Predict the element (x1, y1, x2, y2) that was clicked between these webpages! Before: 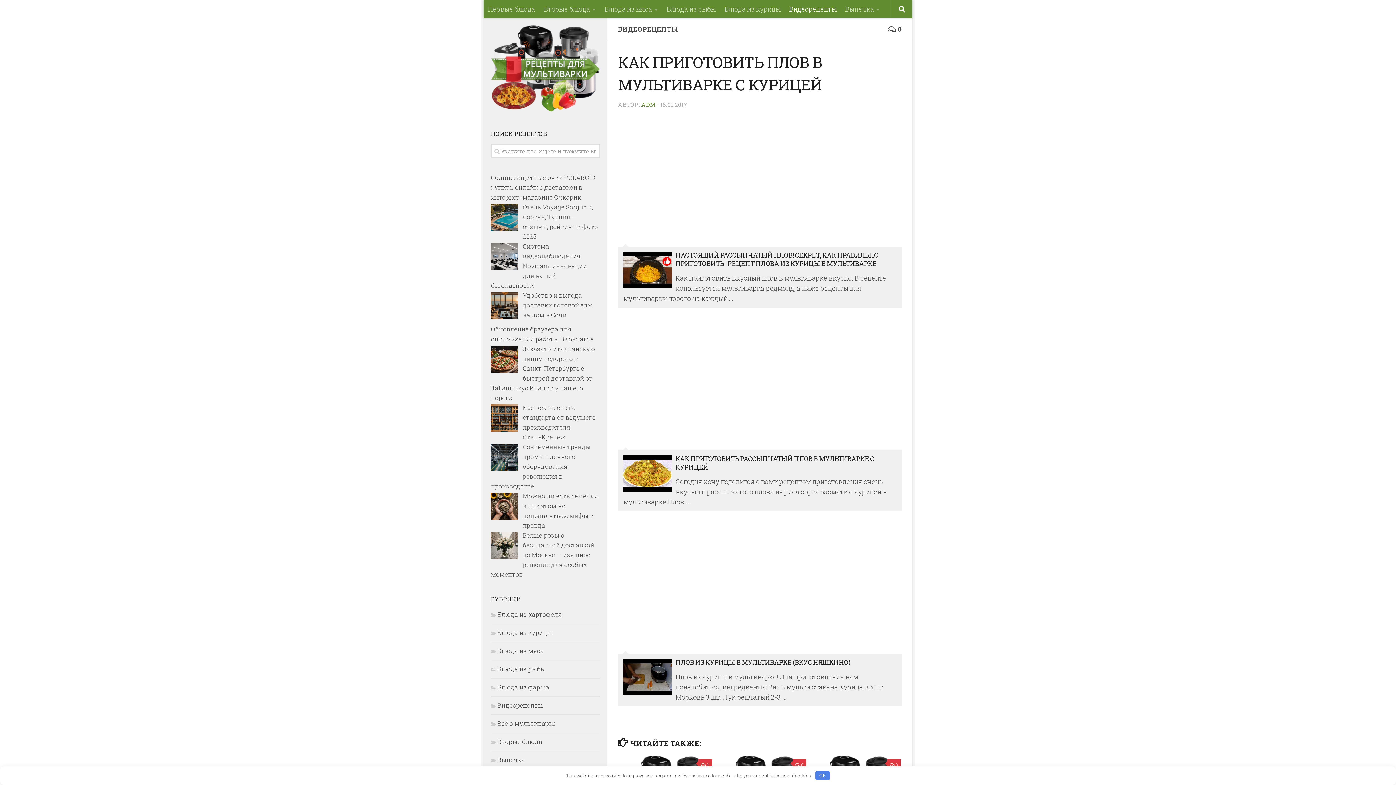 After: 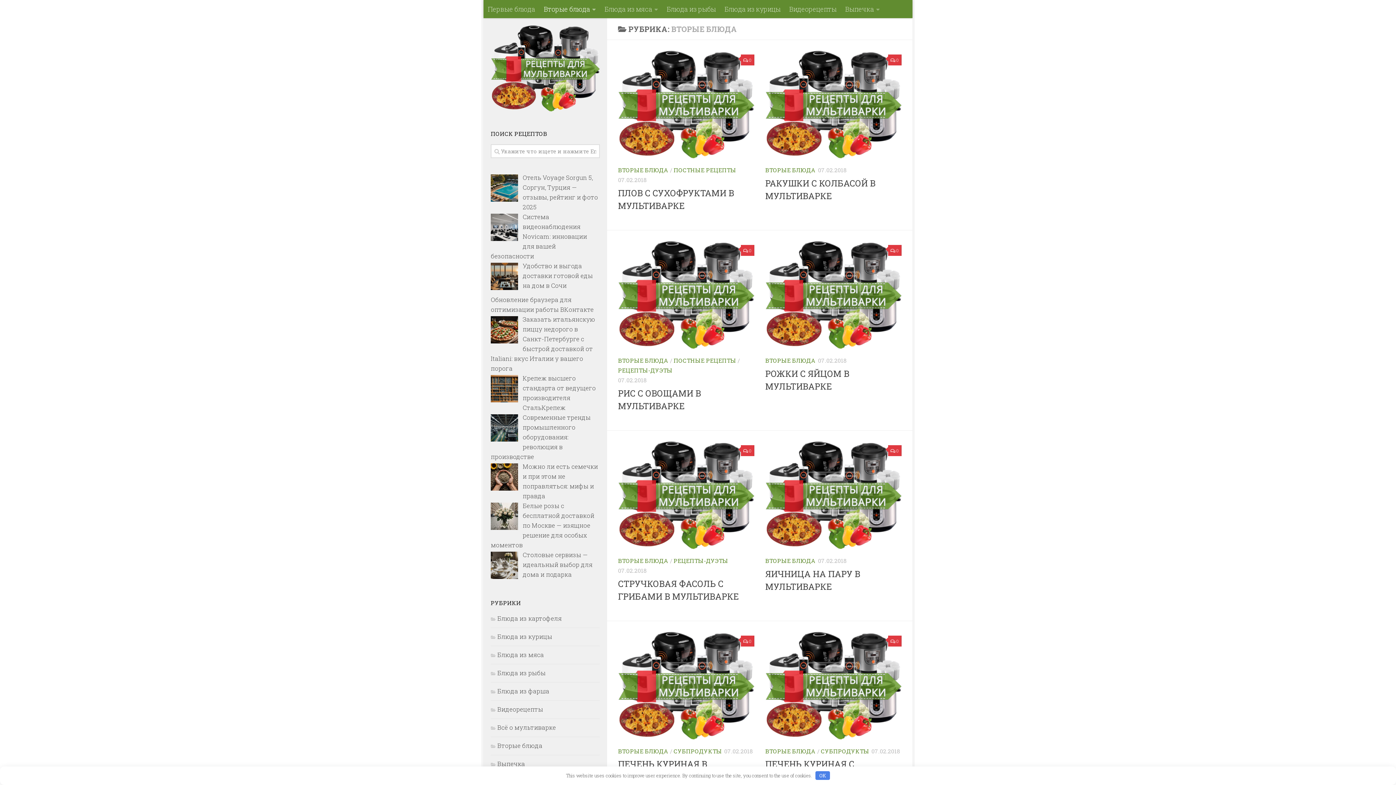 Action: label: Вторые блюда bbox: (539, 0, 600, 18)